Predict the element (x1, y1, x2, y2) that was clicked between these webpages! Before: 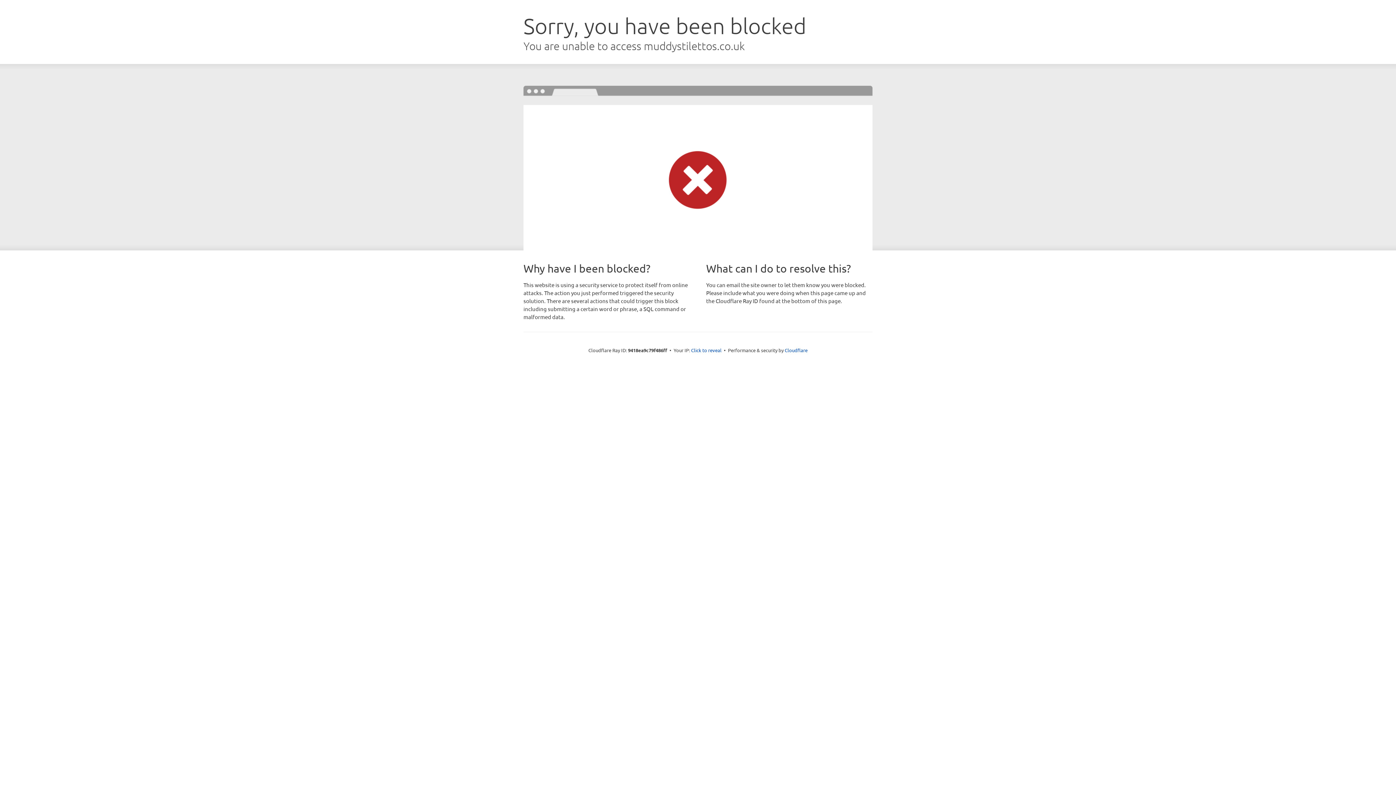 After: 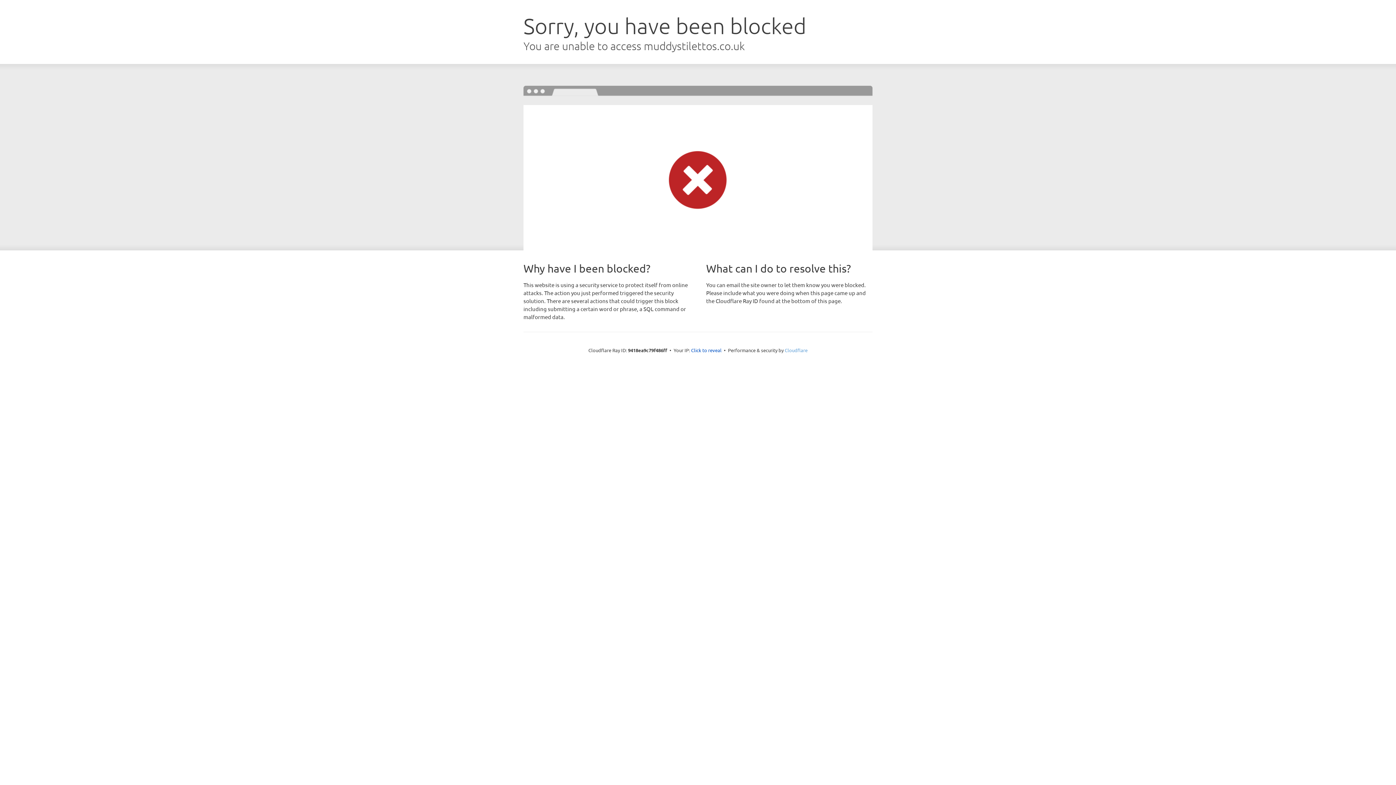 Action: label: Cloudflare bbox: (784, 347, 807, 353)